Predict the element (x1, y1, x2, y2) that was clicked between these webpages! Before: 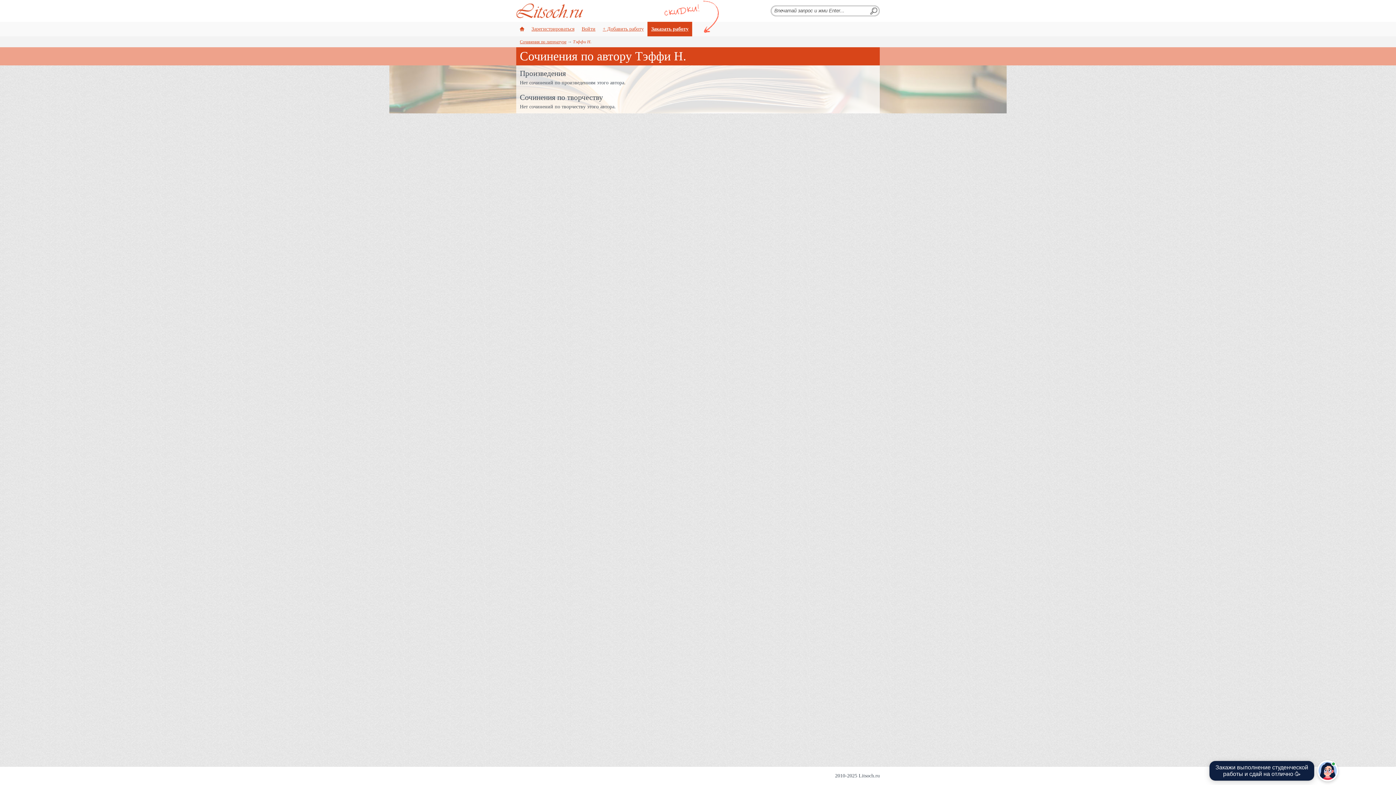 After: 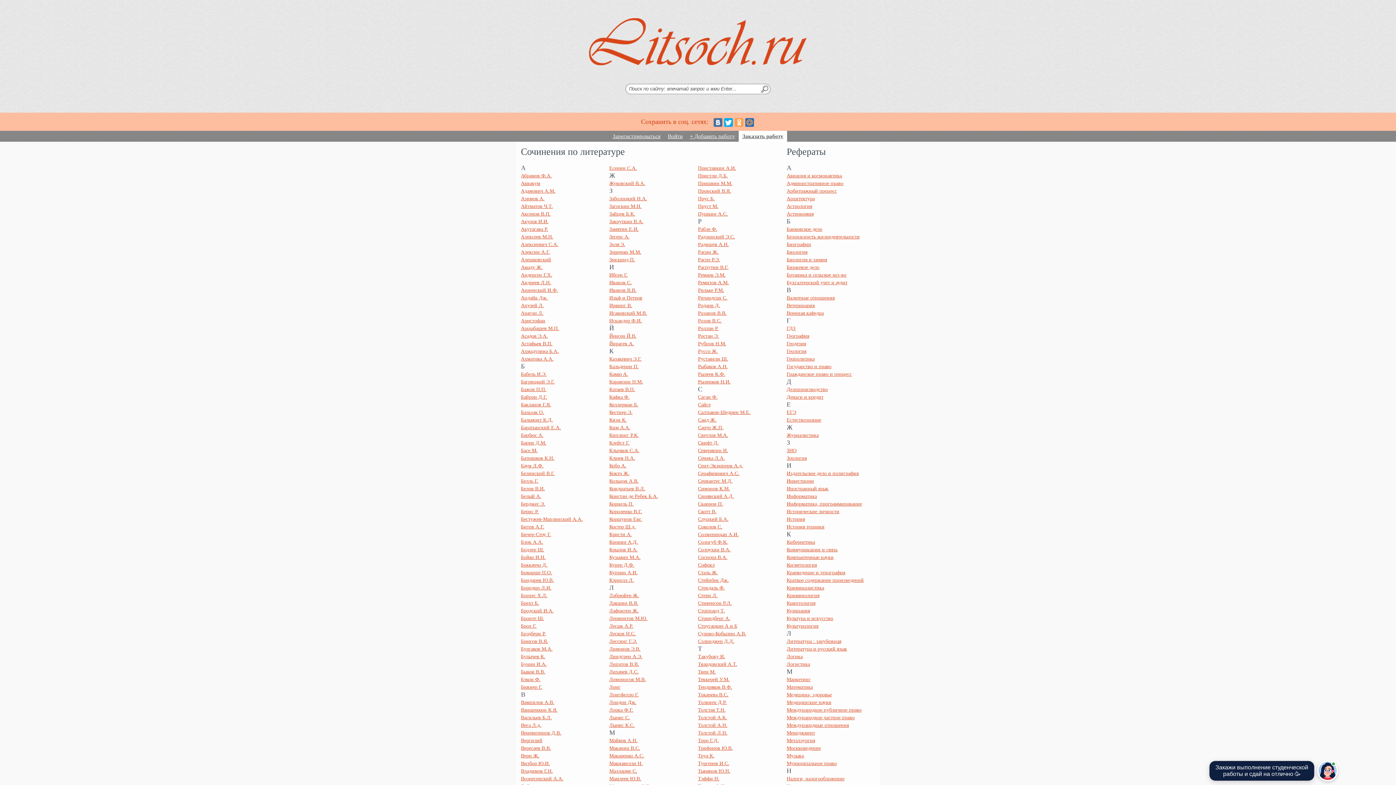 Action: bbox: (520, 39, 566, 44) label: Сочинения по литературе